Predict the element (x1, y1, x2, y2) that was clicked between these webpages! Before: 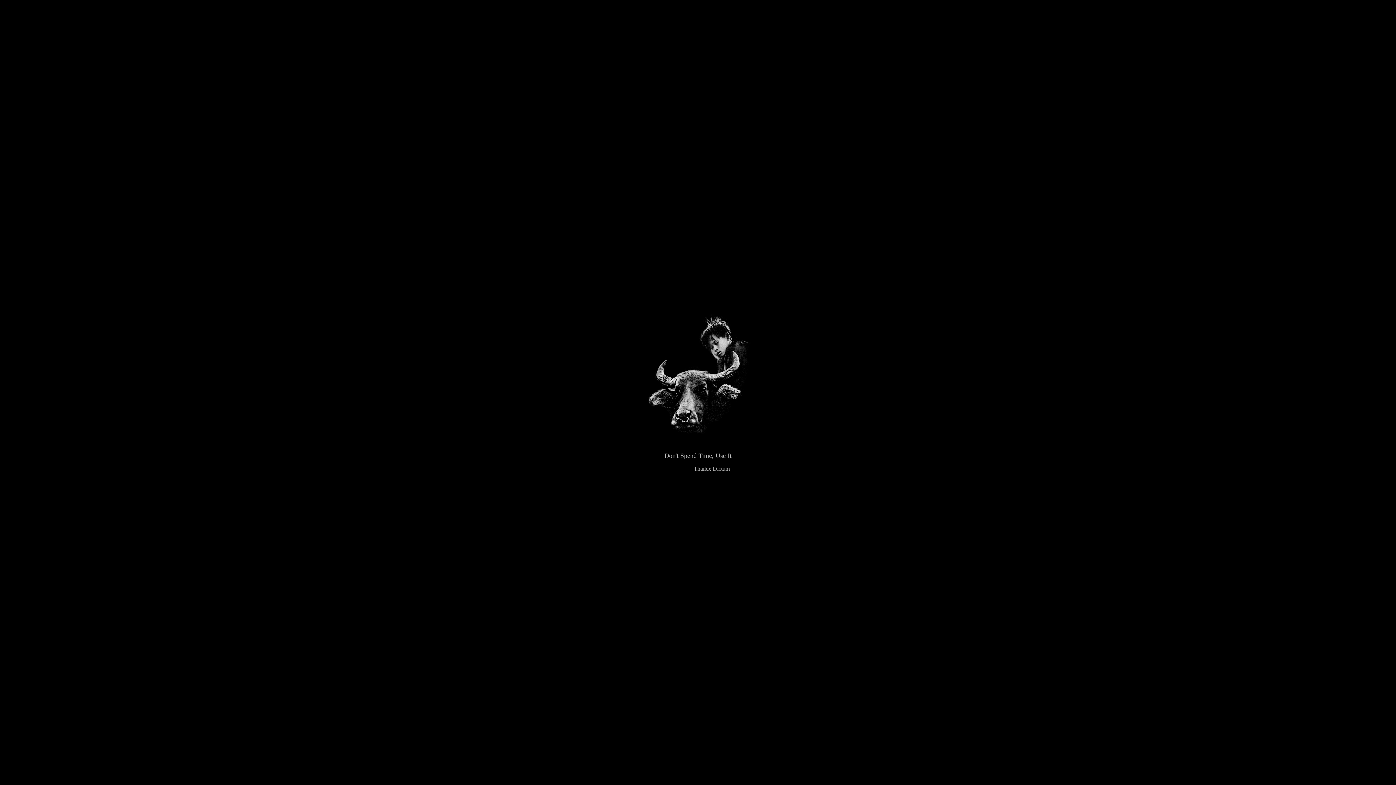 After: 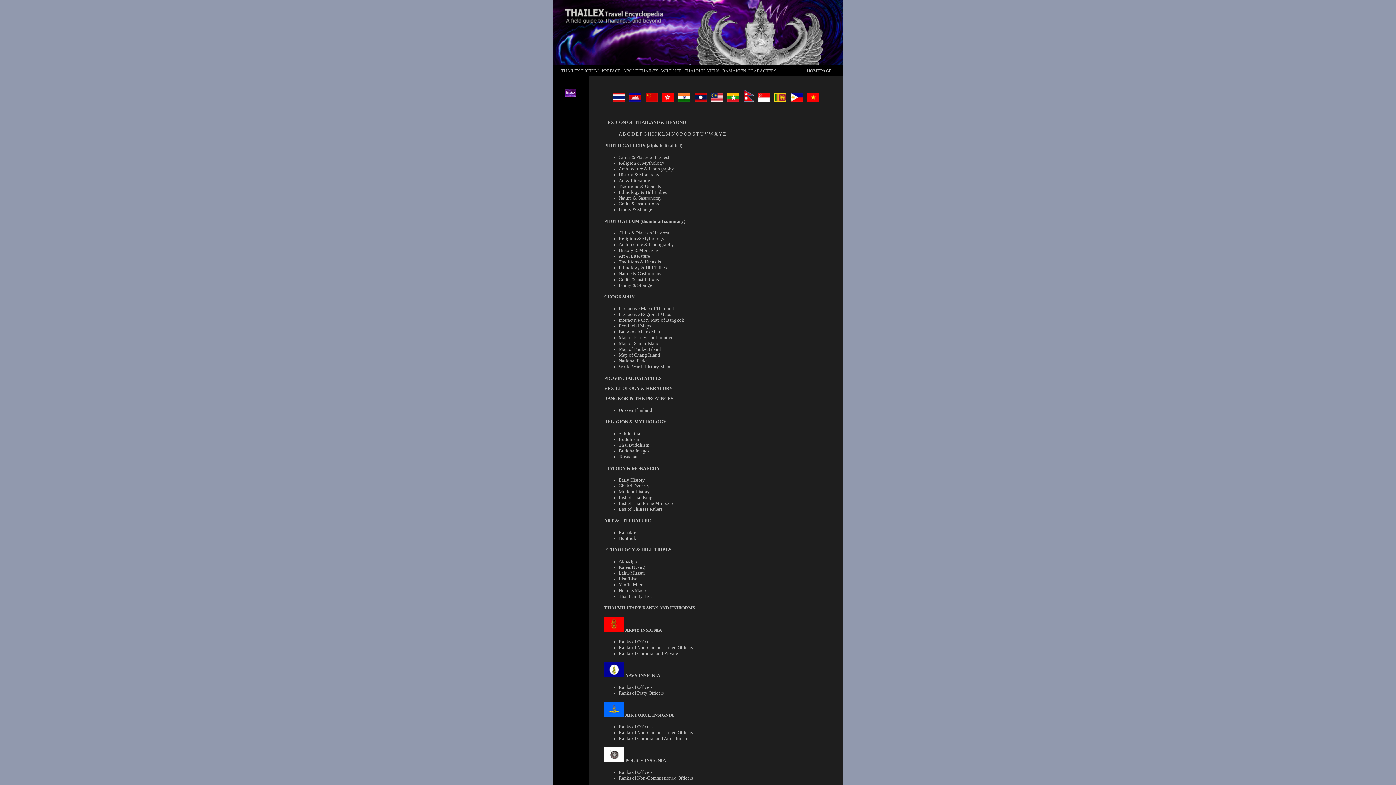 Action: bbox: (664, 453, 731, 459) label: Don't Spend Time, Use It